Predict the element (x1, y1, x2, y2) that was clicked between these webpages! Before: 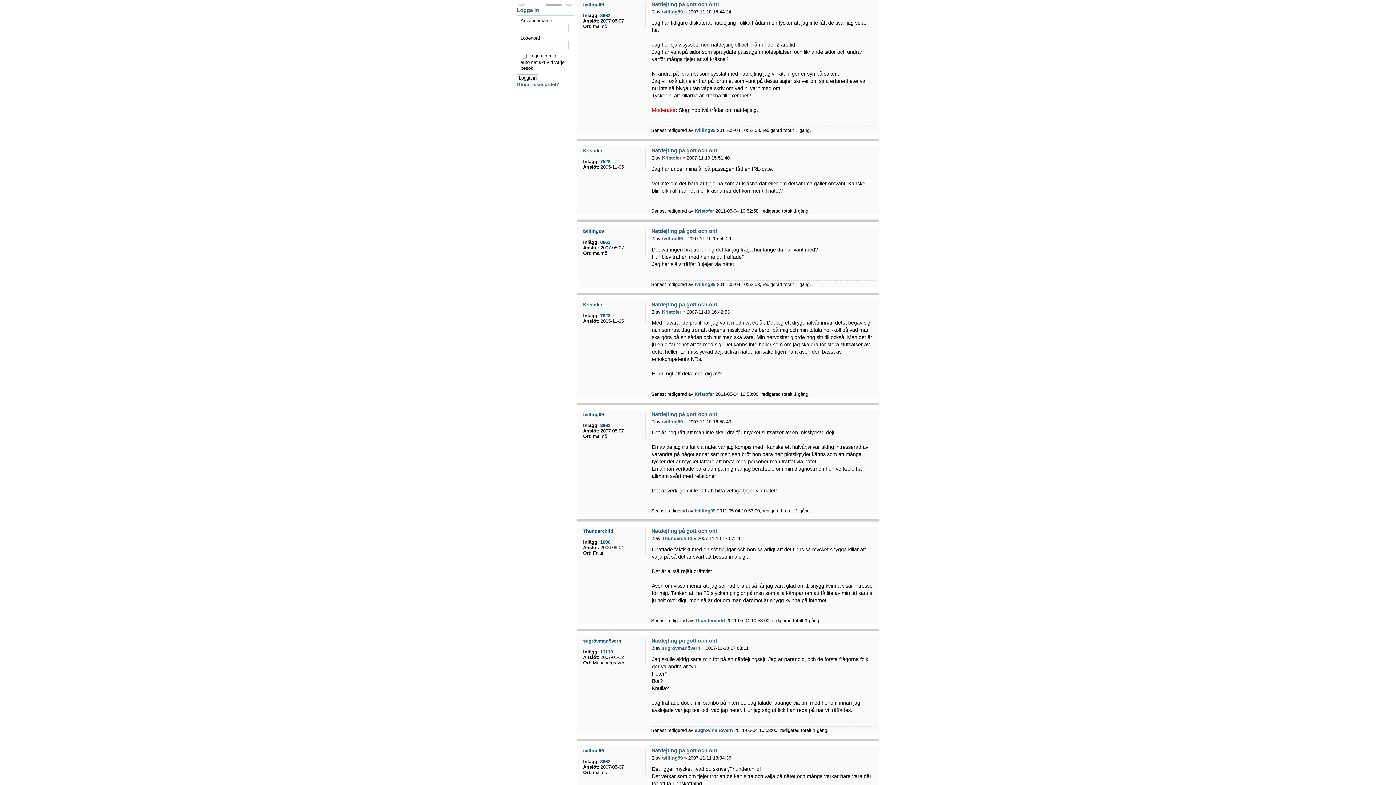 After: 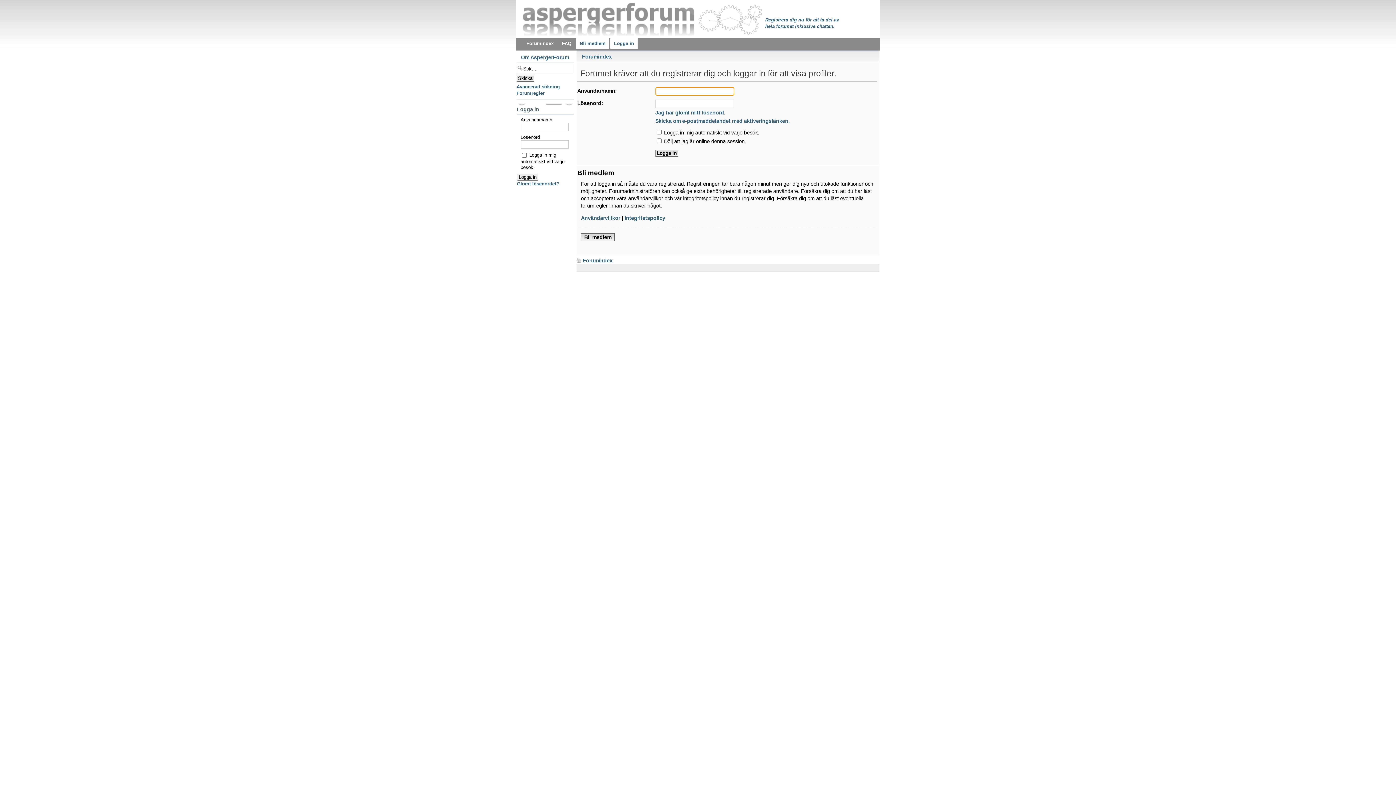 Action: bbox: (662, 309, 681, 314) label: Kristofer